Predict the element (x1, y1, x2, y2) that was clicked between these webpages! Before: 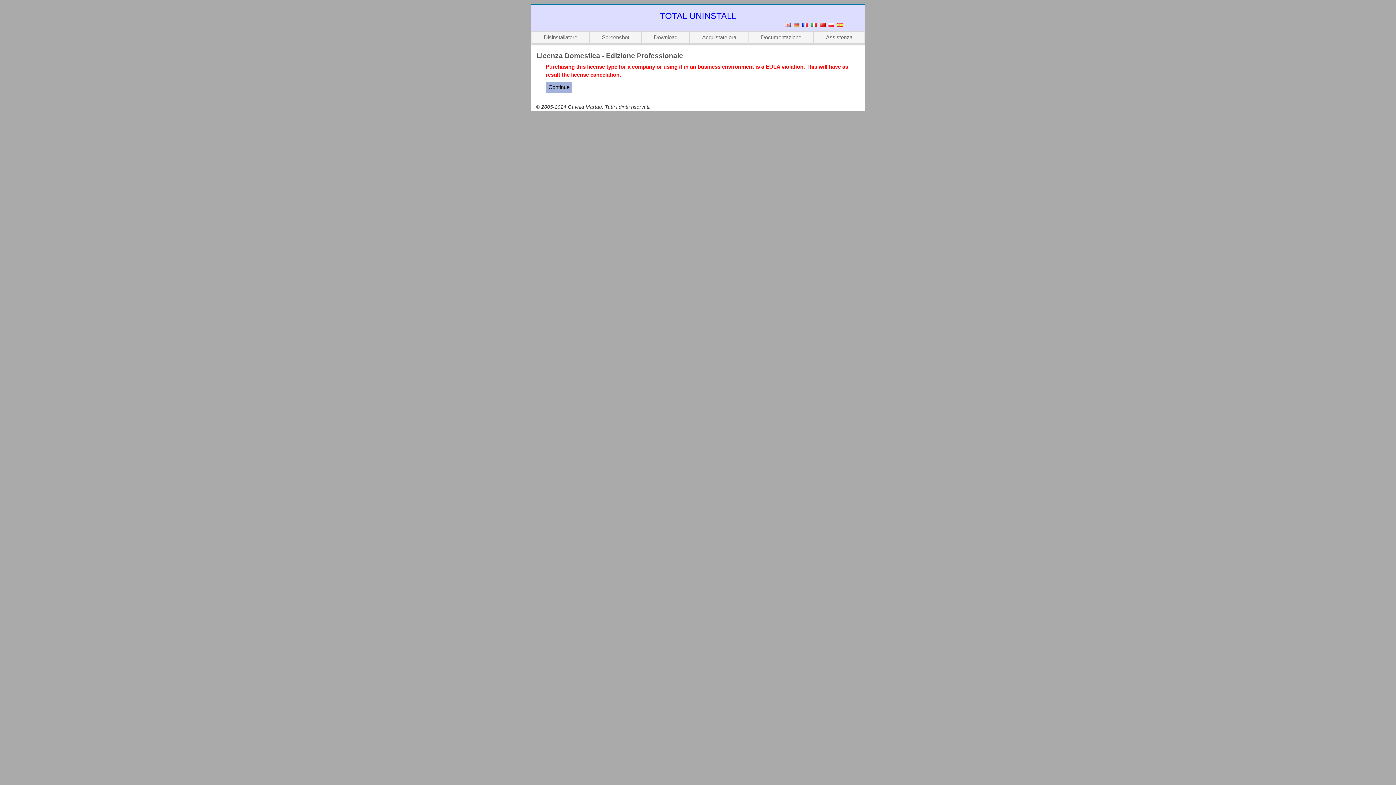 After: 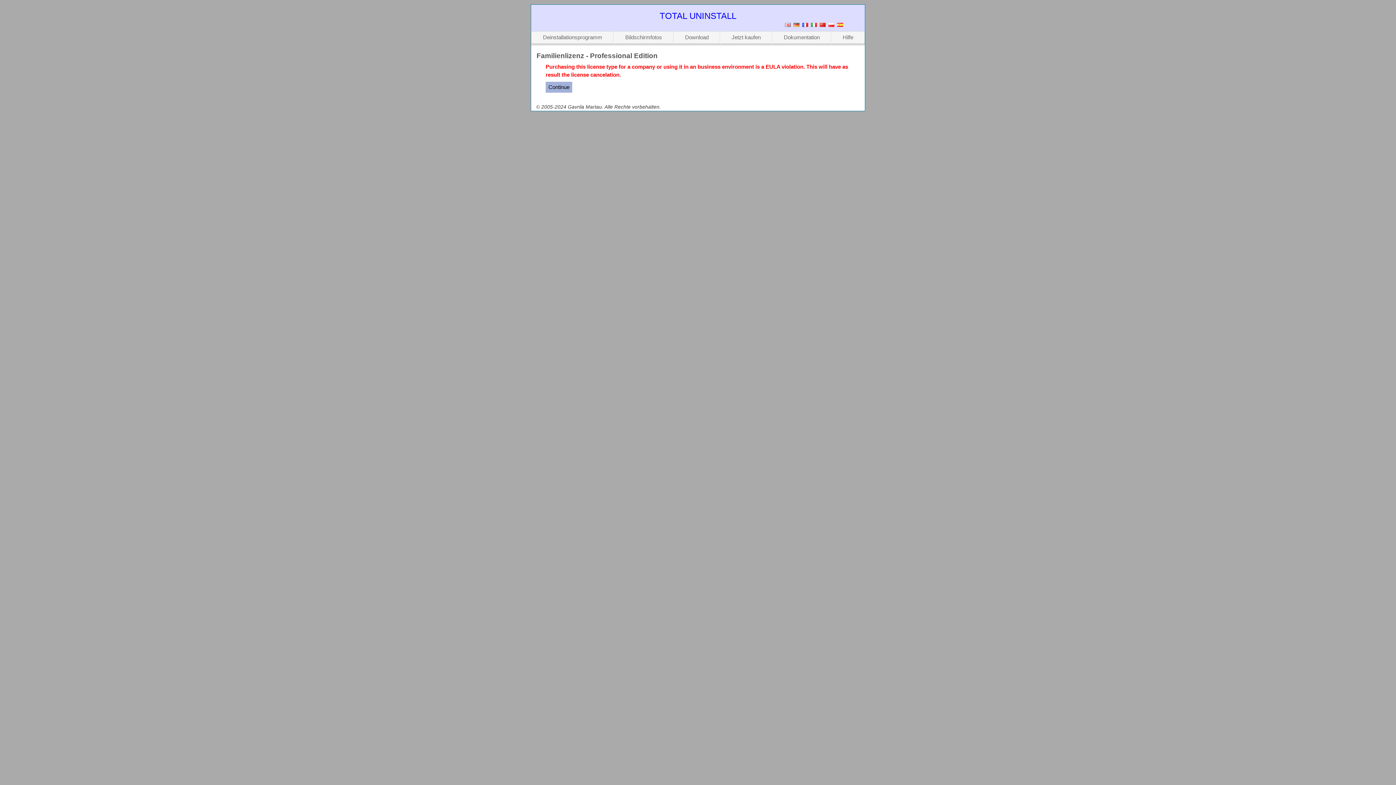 Action: bbox: (793, 22, 799, 26)